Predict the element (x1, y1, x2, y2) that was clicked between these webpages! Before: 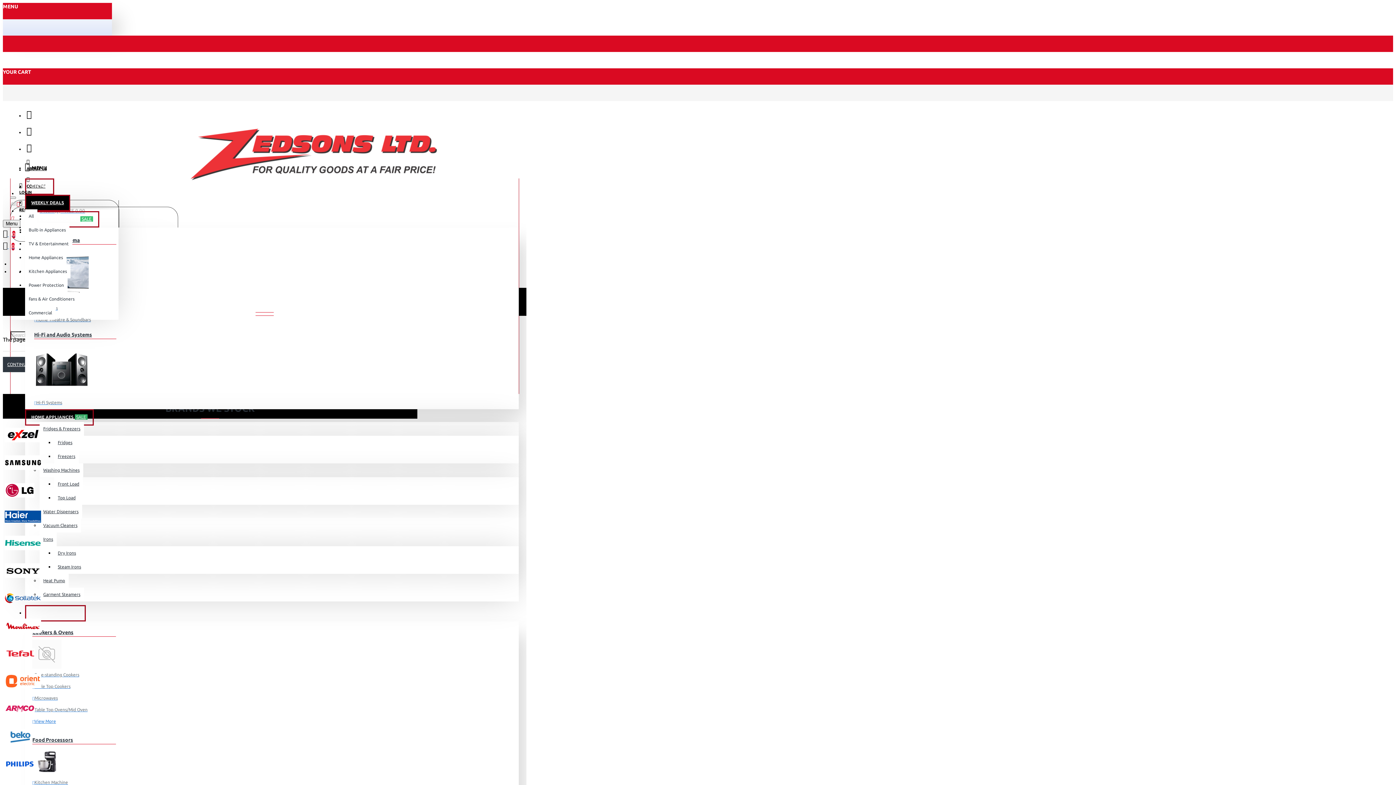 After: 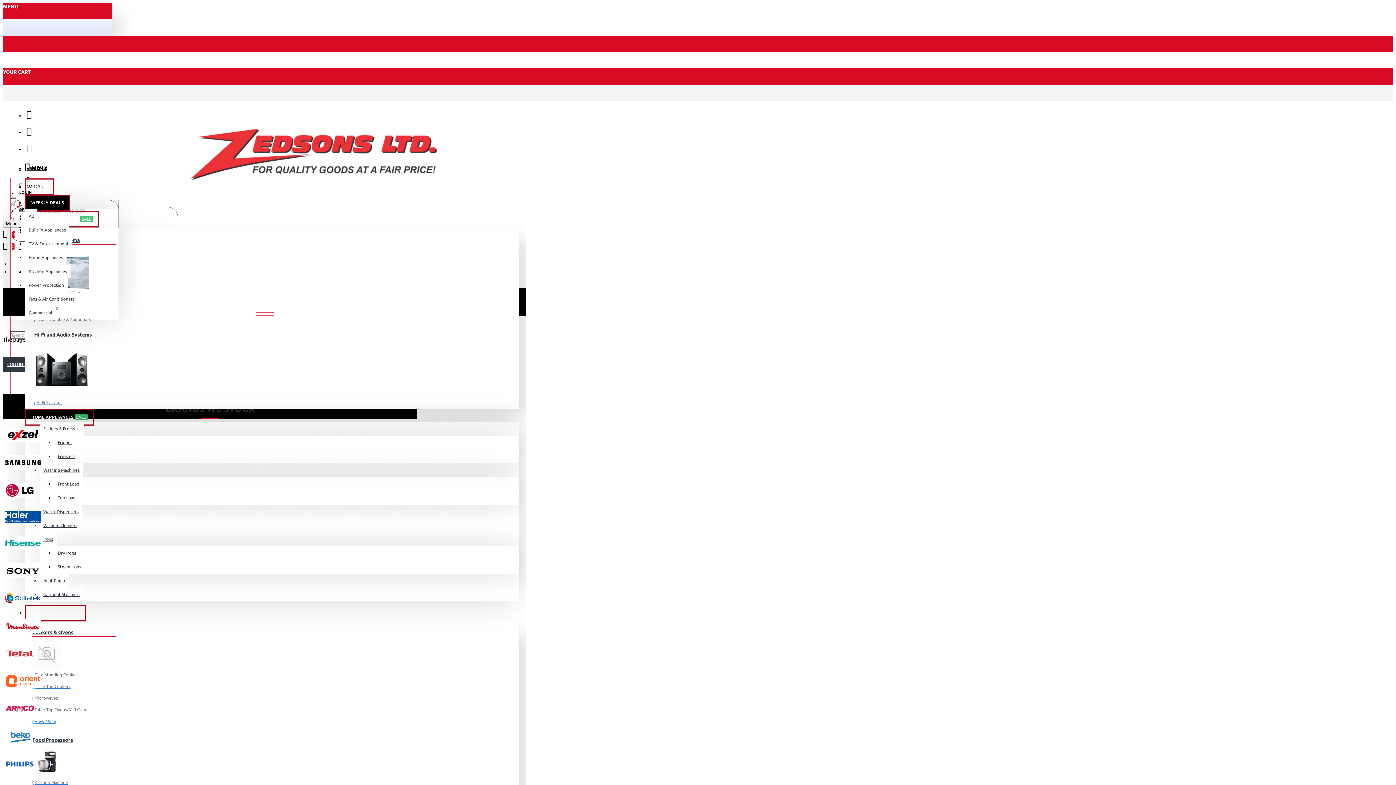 Action: bbox: (10, 196, 16, 198)